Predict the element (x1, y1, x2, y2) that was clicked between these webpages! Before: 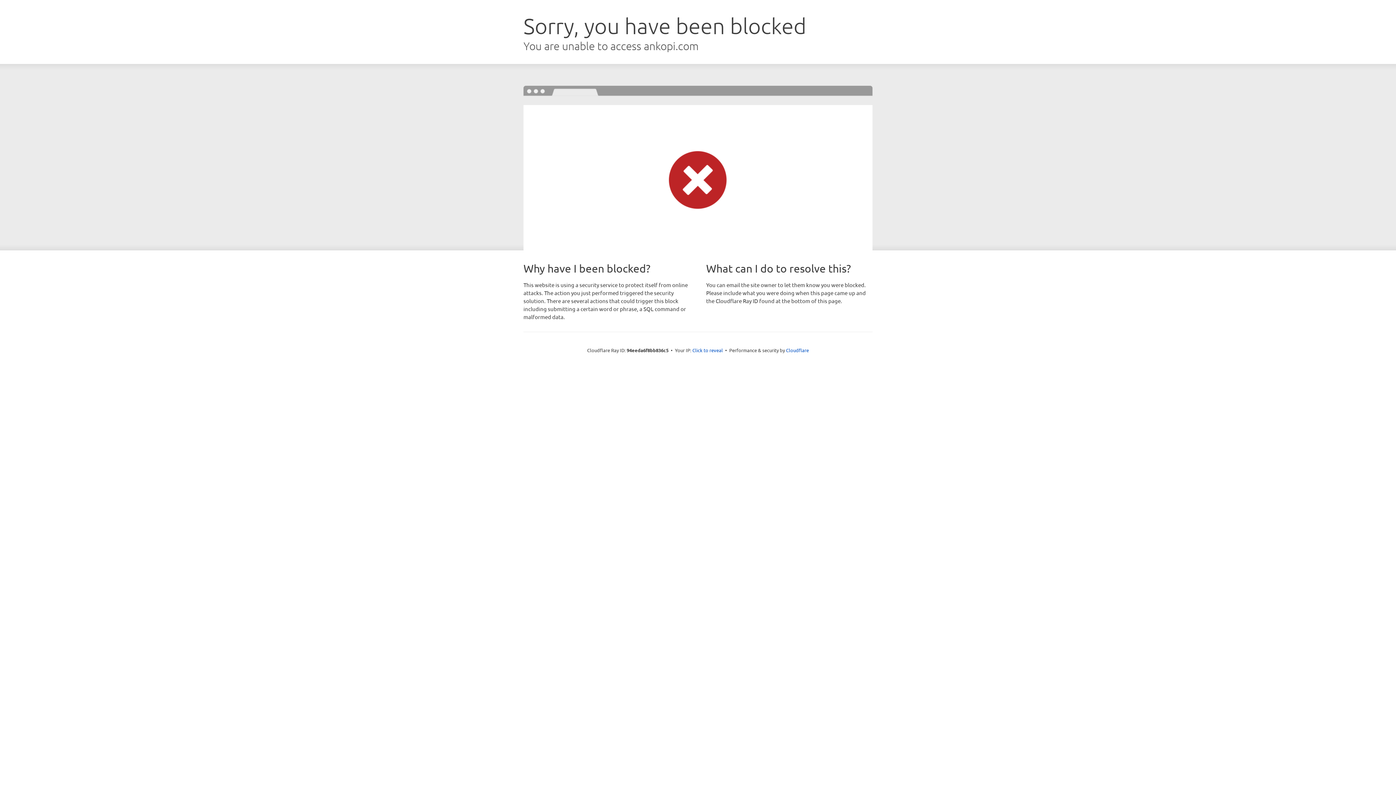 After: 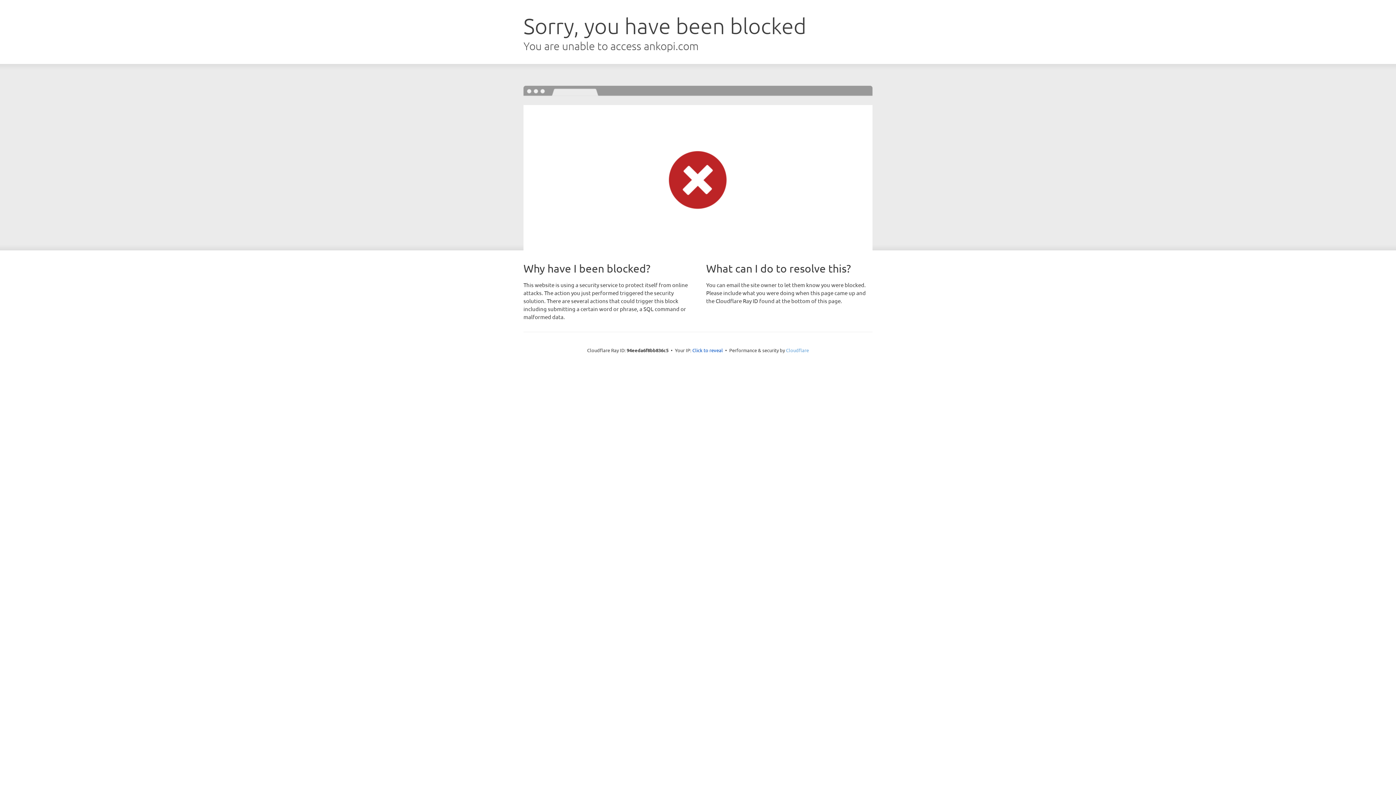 Action: bbox: (786, 347, 809, 353) label: Cloudflare